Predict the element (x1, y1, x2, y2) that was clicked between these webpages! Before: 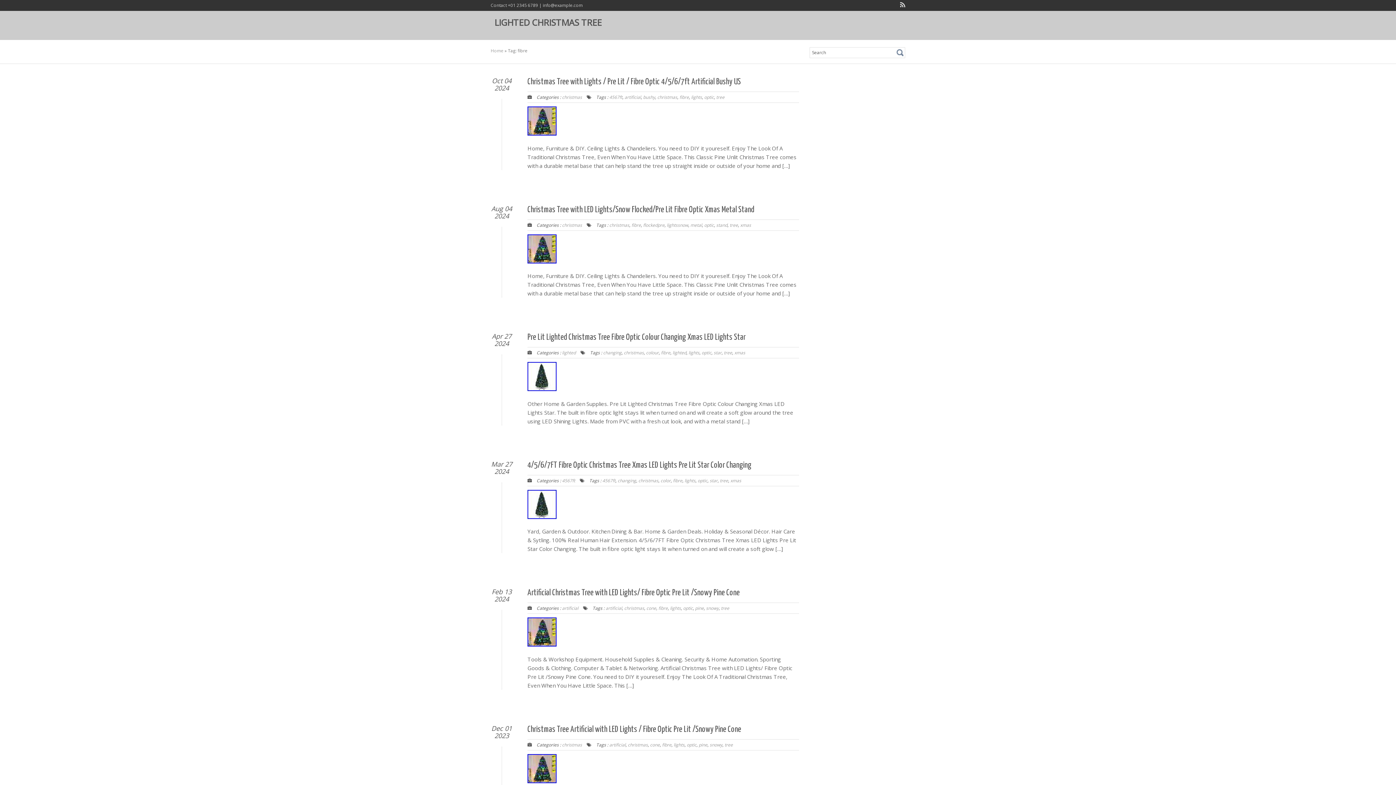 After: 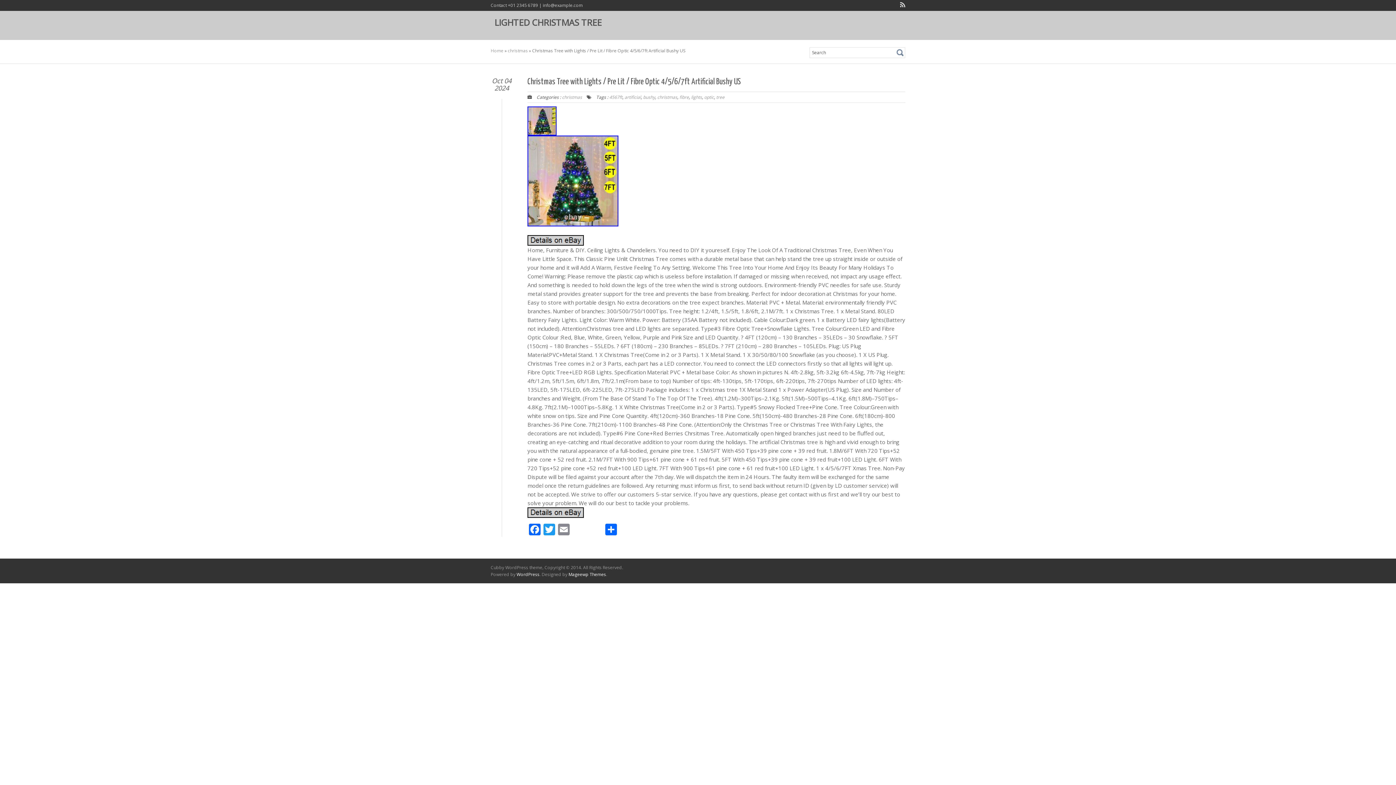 Action: bbox: (527, 116, 556, 124)